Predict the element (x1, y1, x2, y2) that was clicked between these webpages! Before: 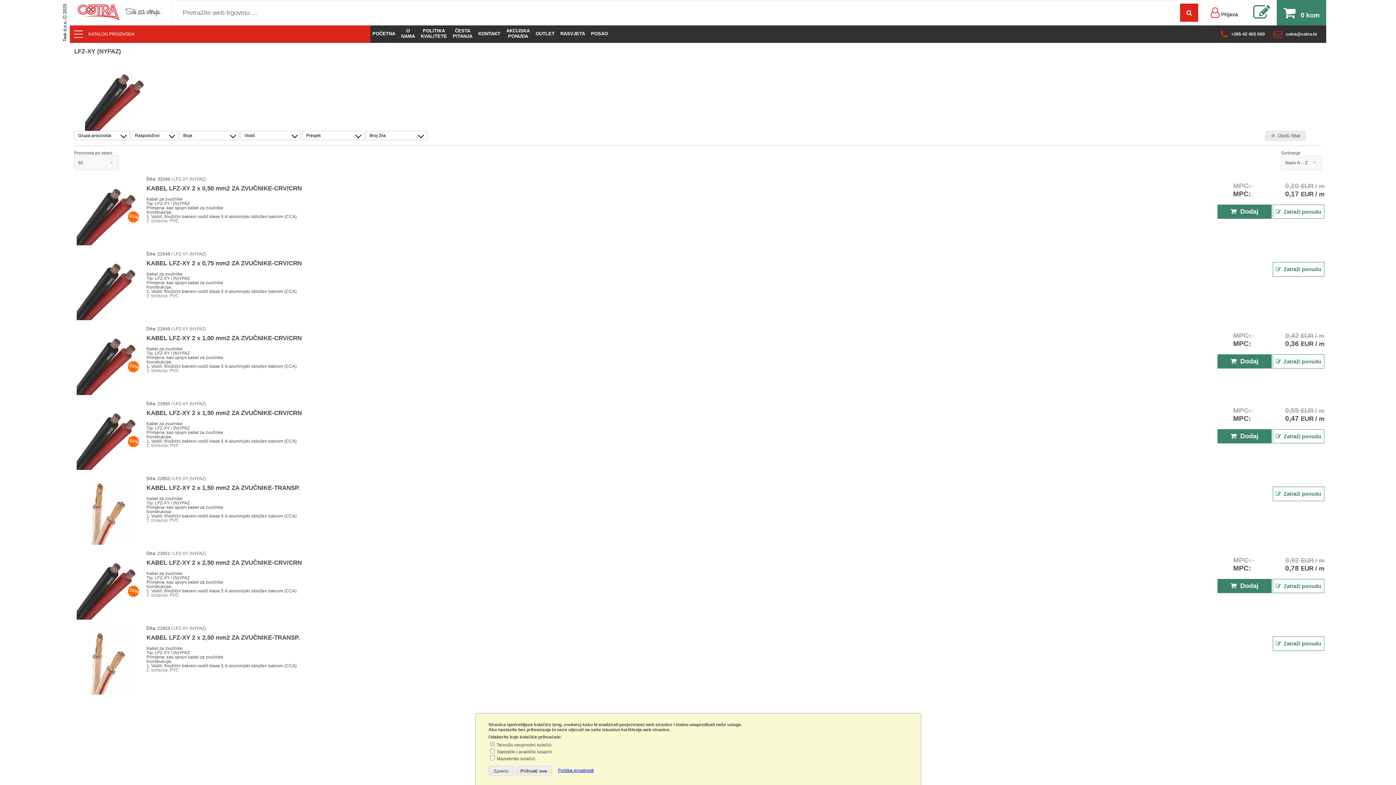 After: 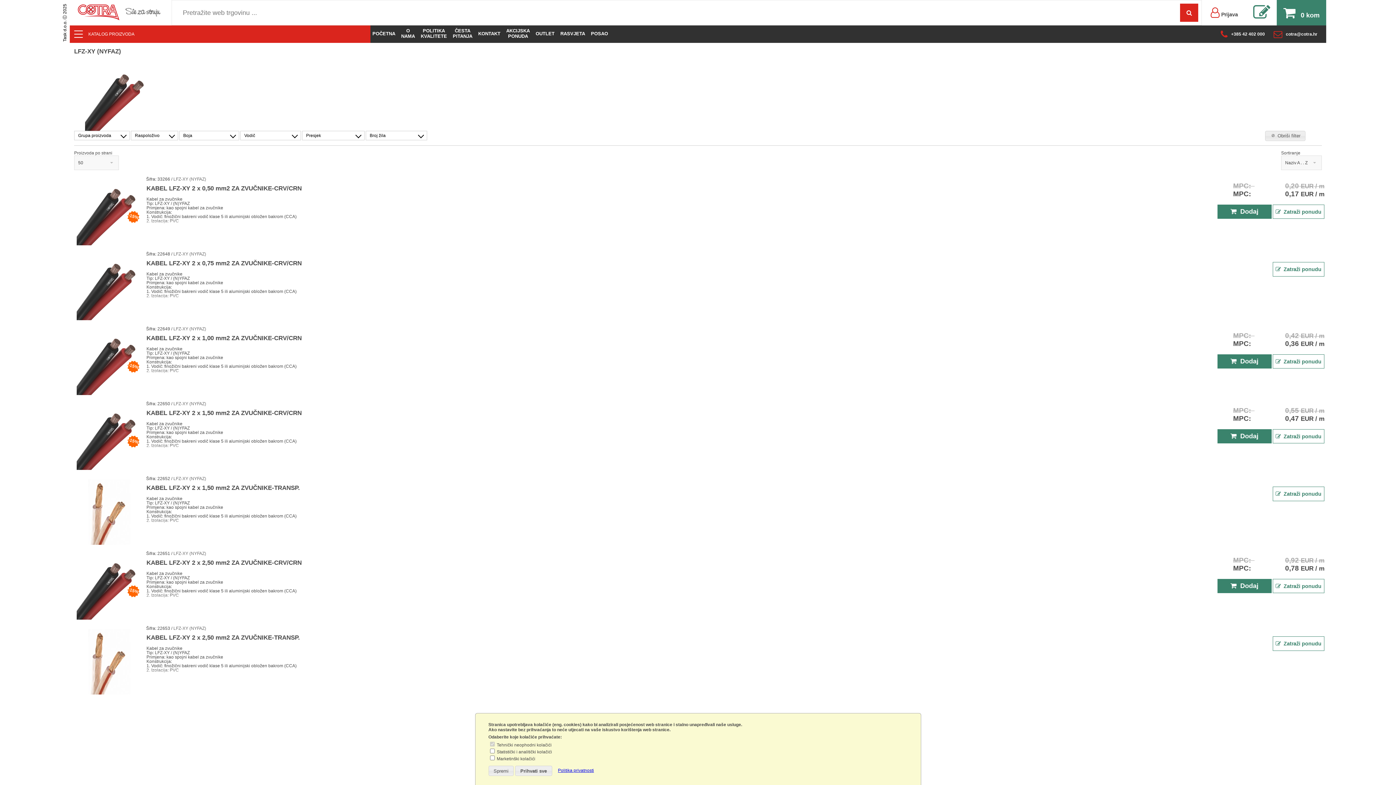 Action: label: LFZ-XY (NYFAZ) bbox: (173, 401, 206, 406)